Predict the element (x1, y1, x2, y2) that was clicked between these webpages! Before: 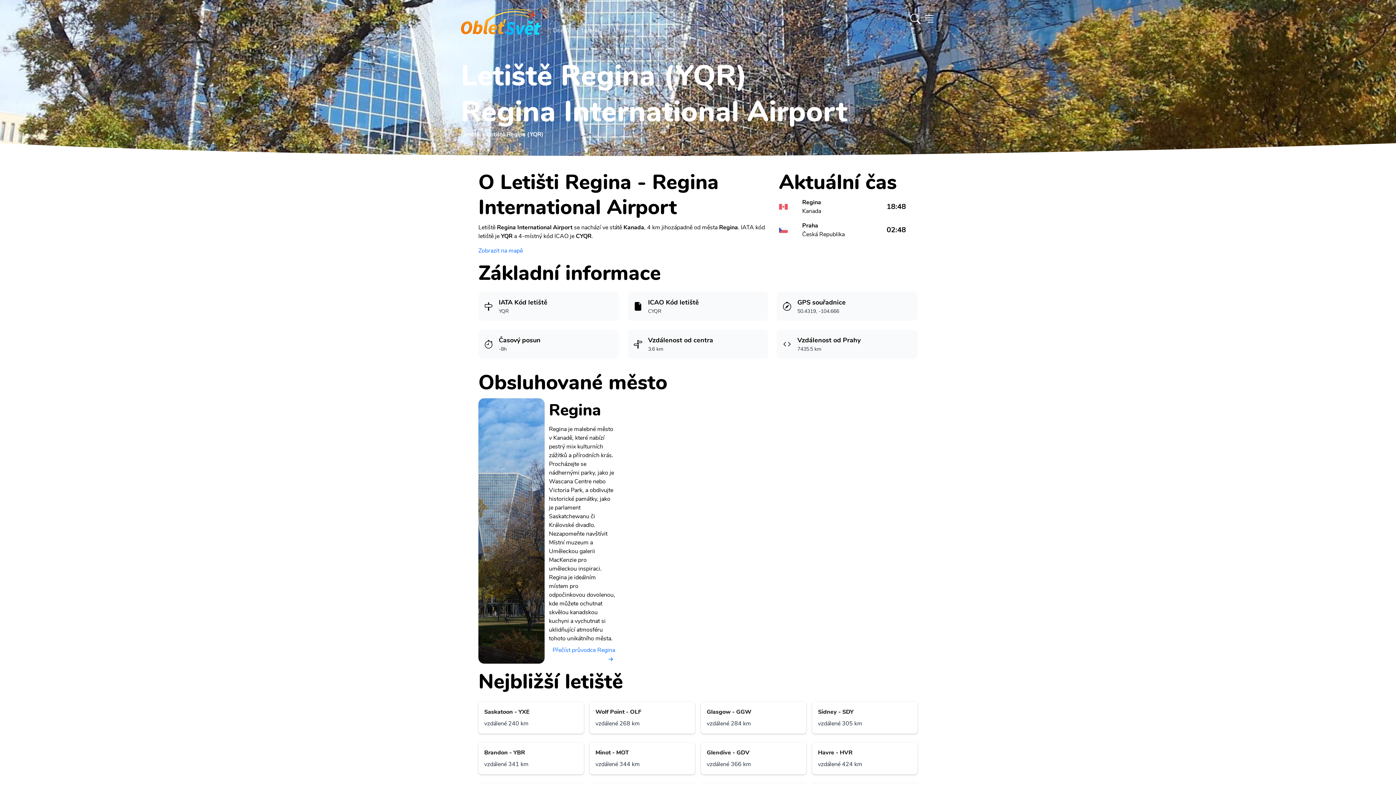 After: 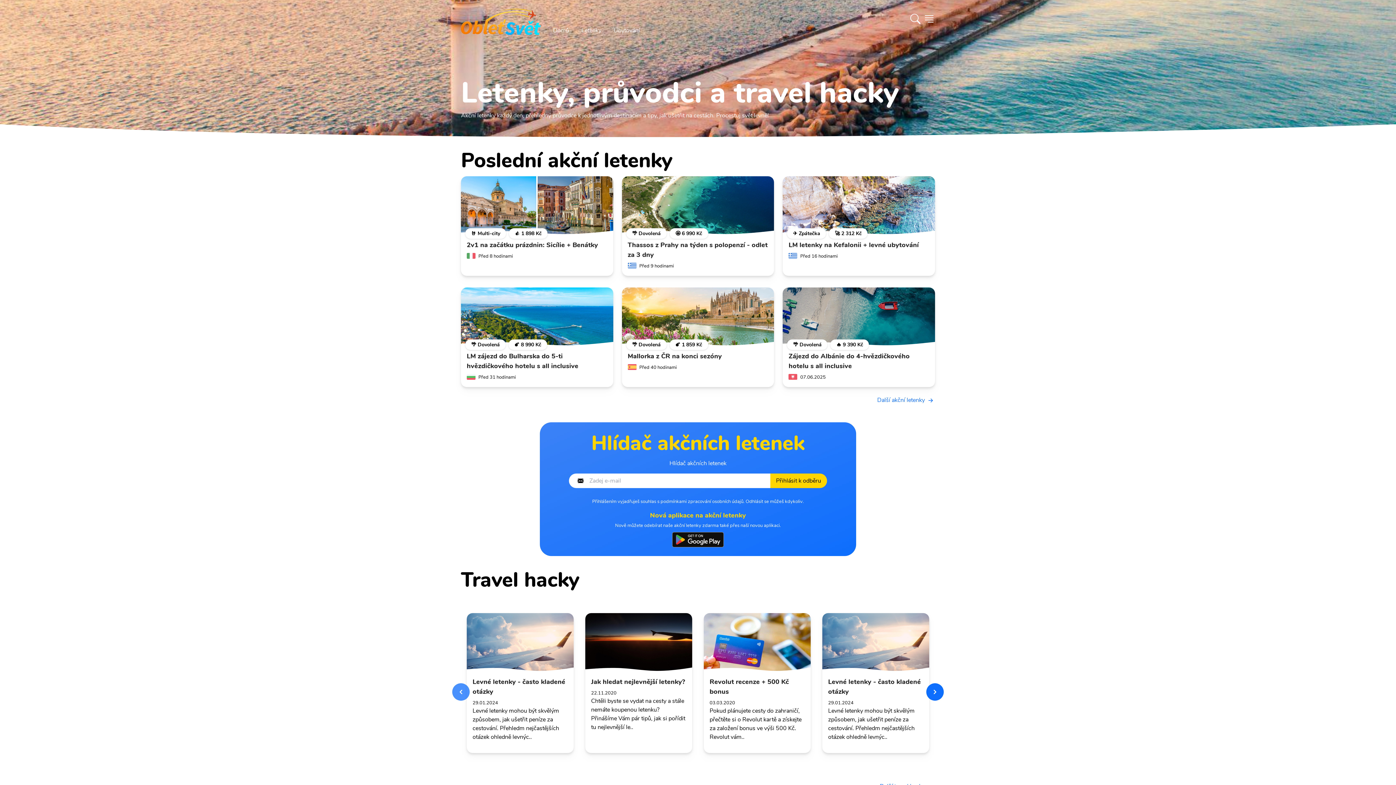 Action: bbox: (461, 2, 541, 34)